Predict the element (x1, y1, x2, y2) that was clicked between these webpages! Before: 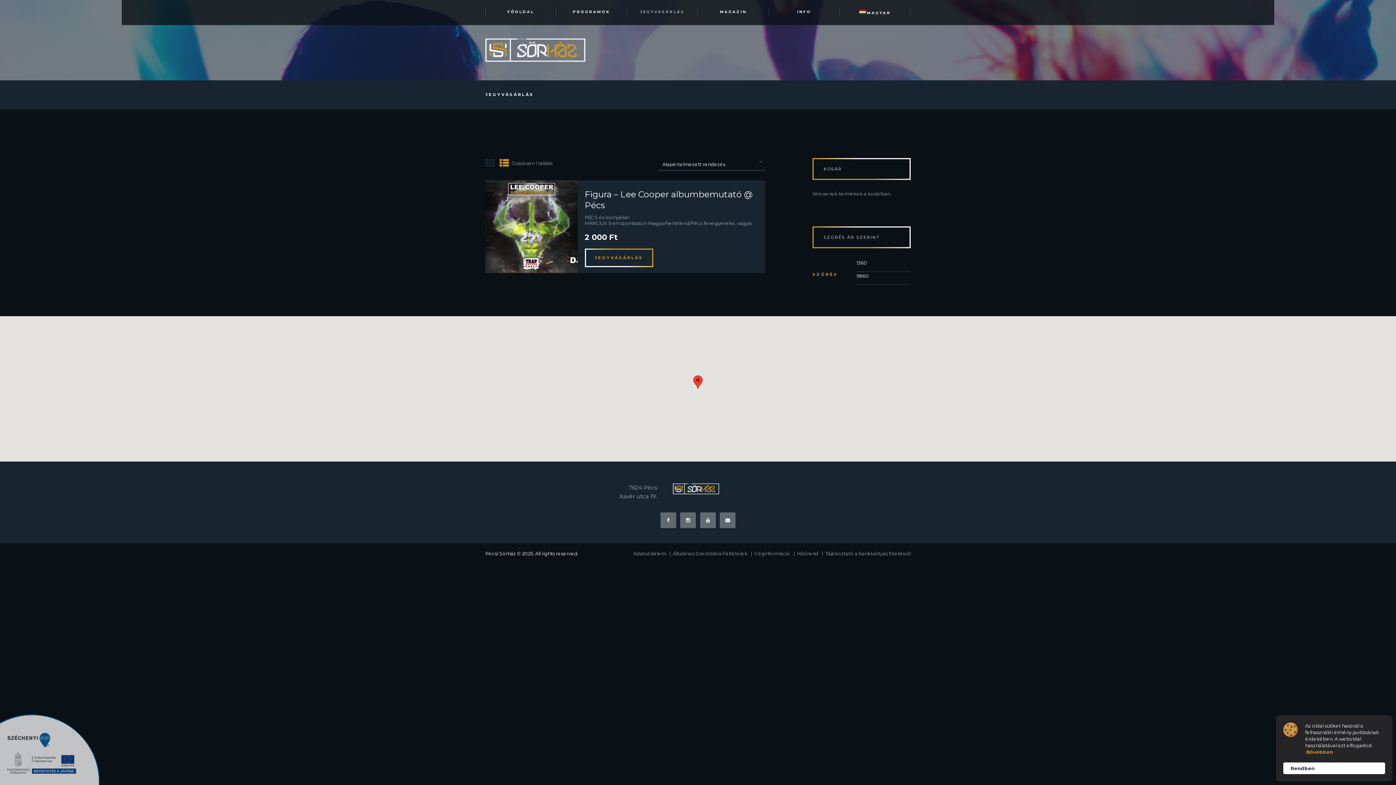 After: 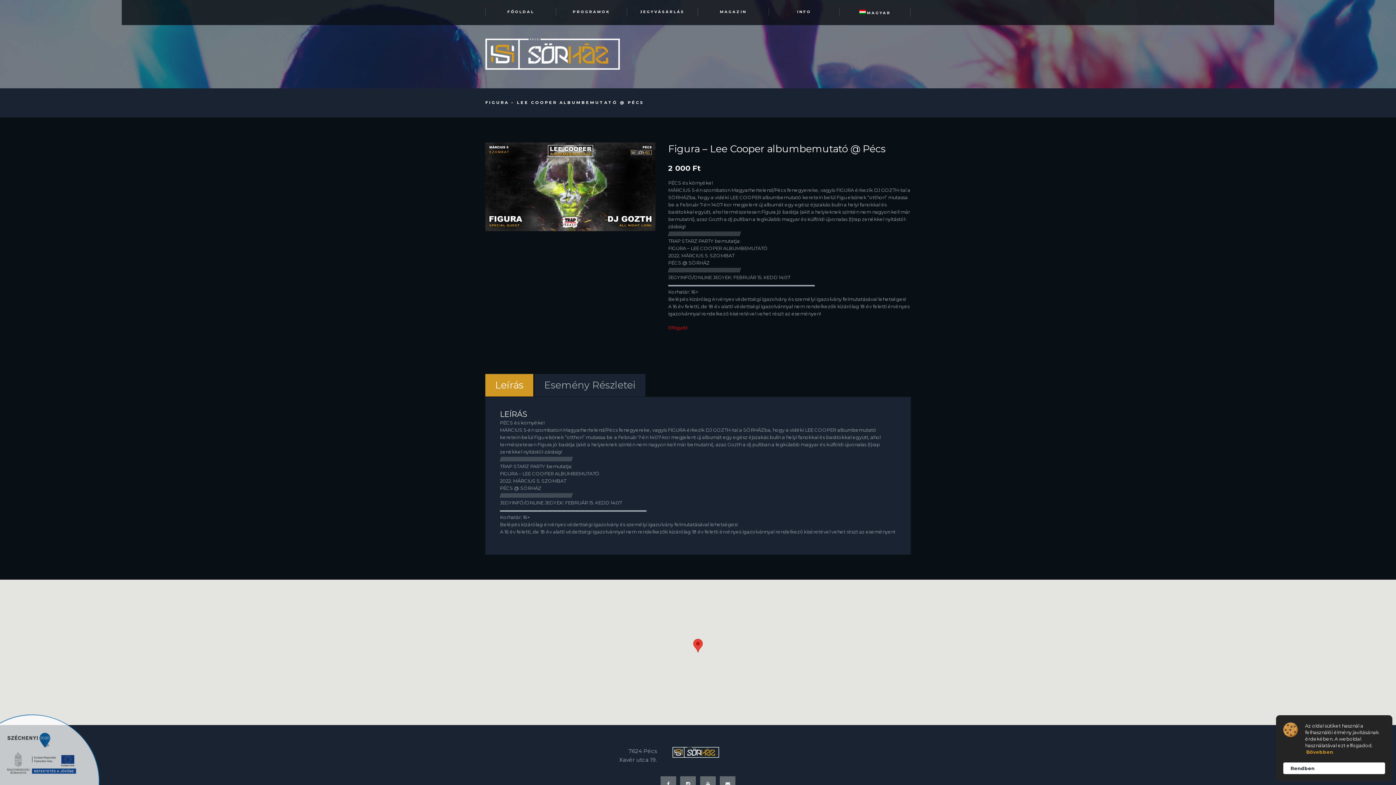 Action: bbox: (485, 180, 577, 272)